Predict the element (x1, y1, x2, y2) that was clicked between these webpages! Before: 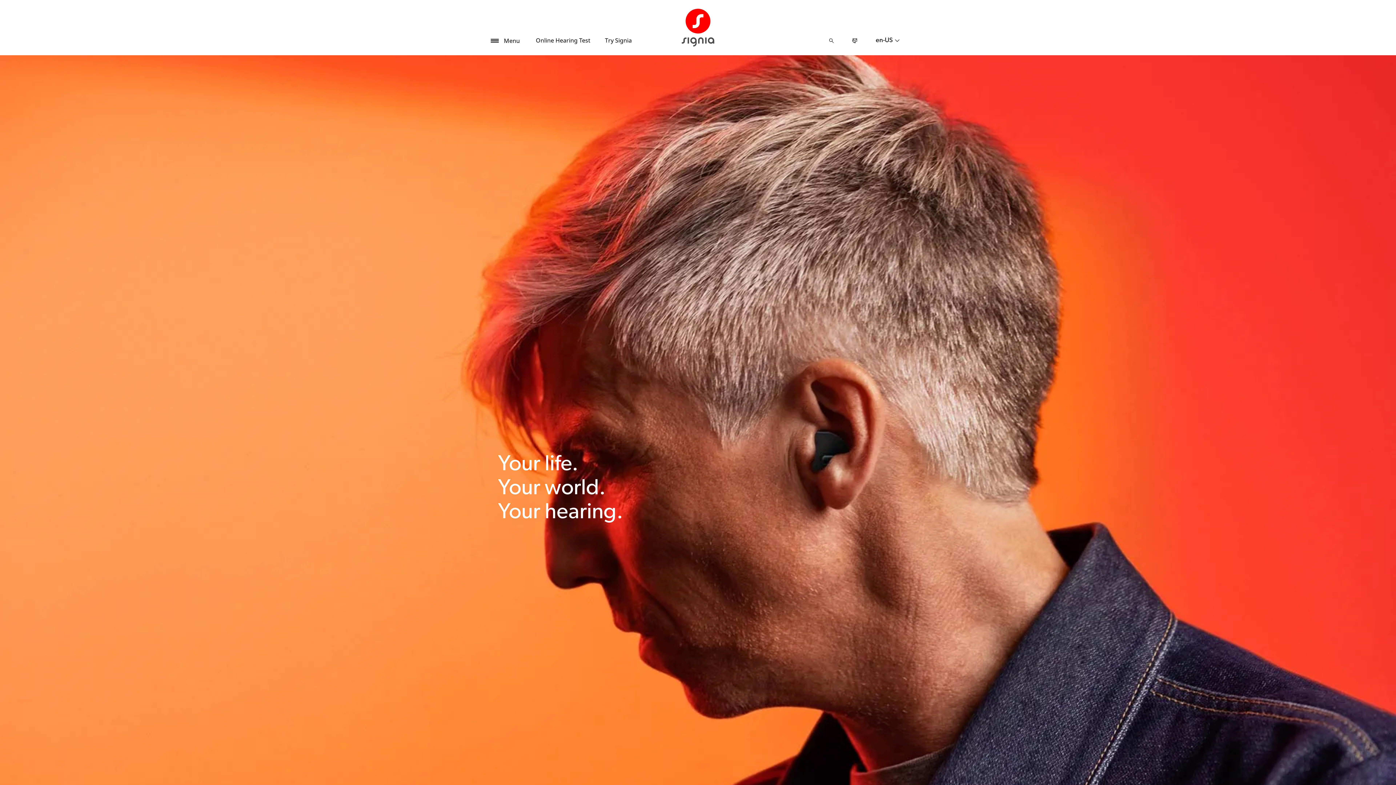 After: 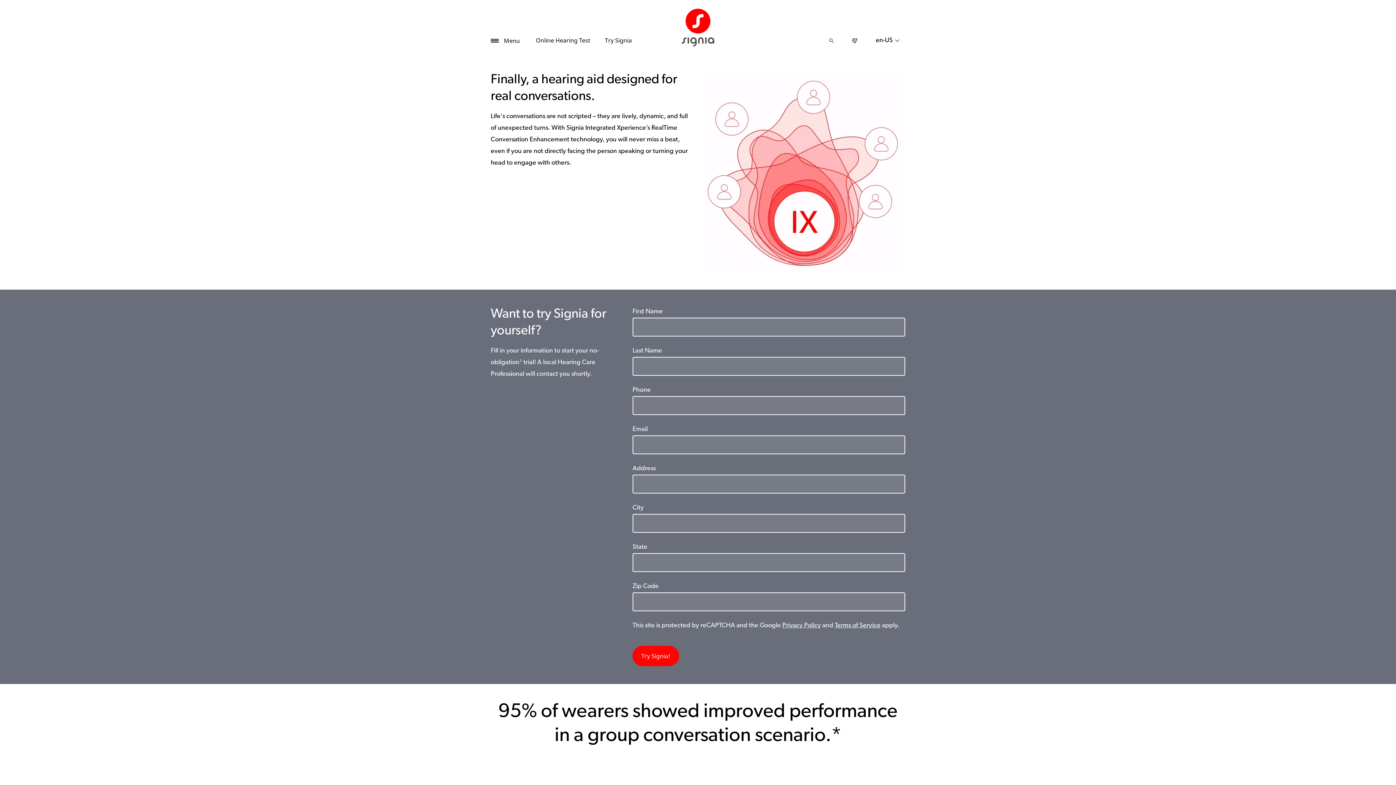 Action: label: Try Signia bbox: (597, 36, 639, 45)